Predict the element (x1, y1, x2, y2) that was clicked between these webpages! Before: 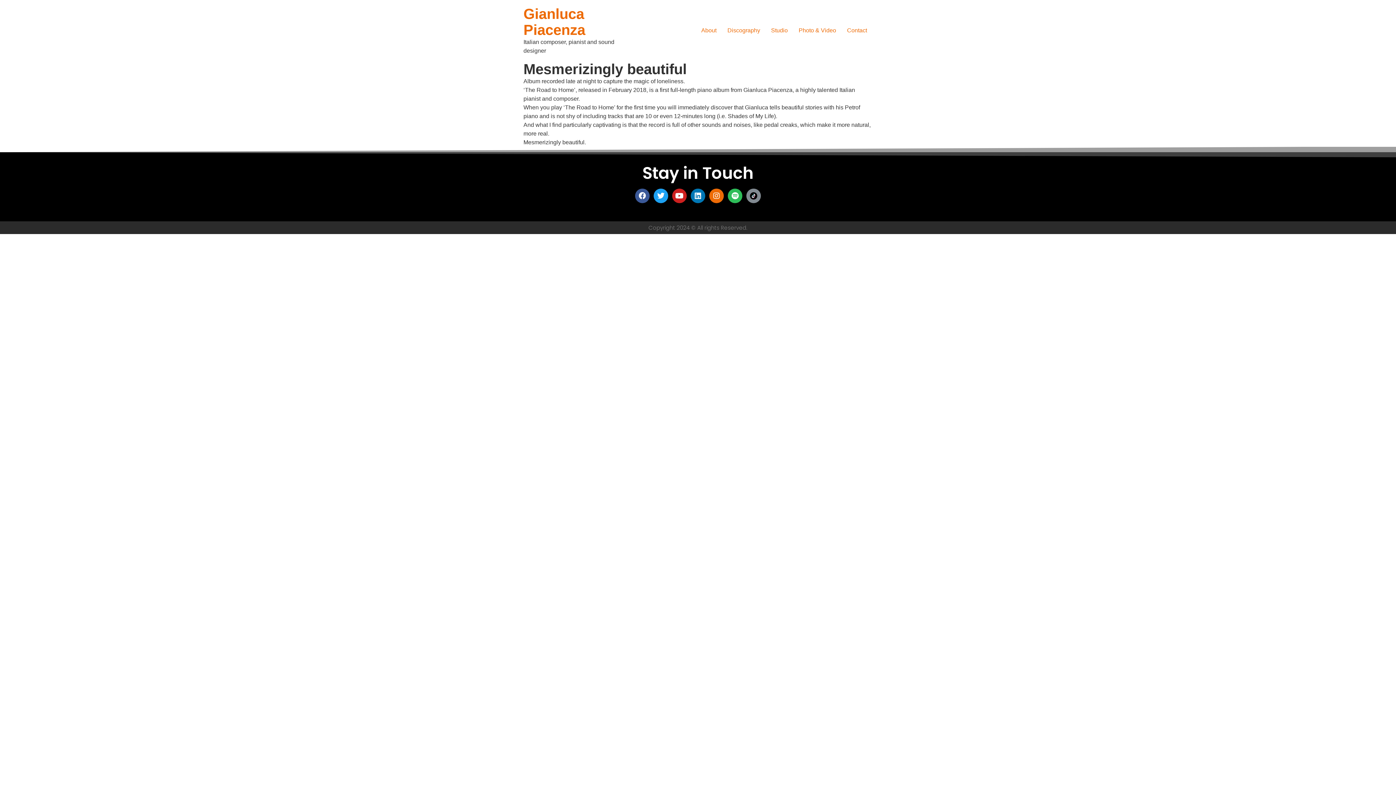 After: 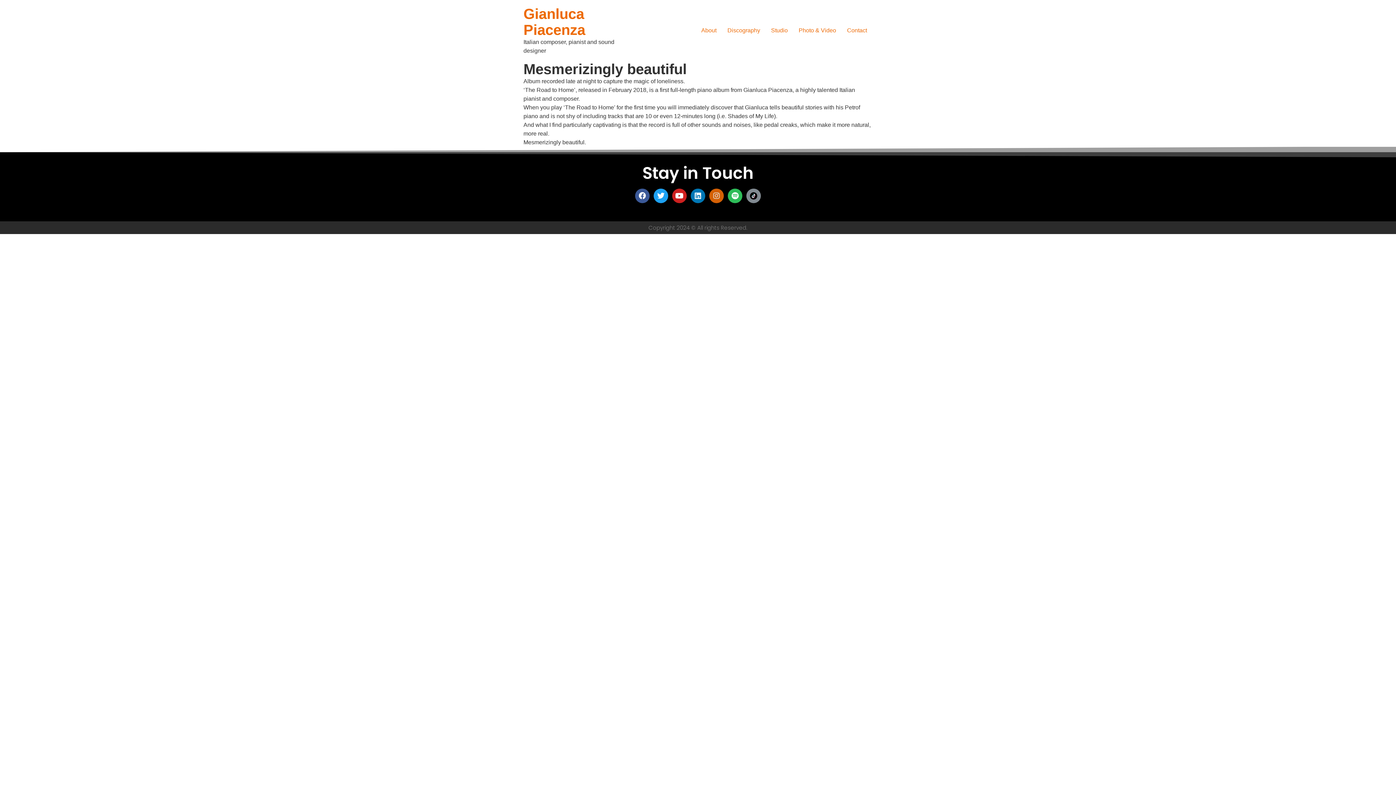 Action: label: Instagram bbox: (709, 188, 724, 203)